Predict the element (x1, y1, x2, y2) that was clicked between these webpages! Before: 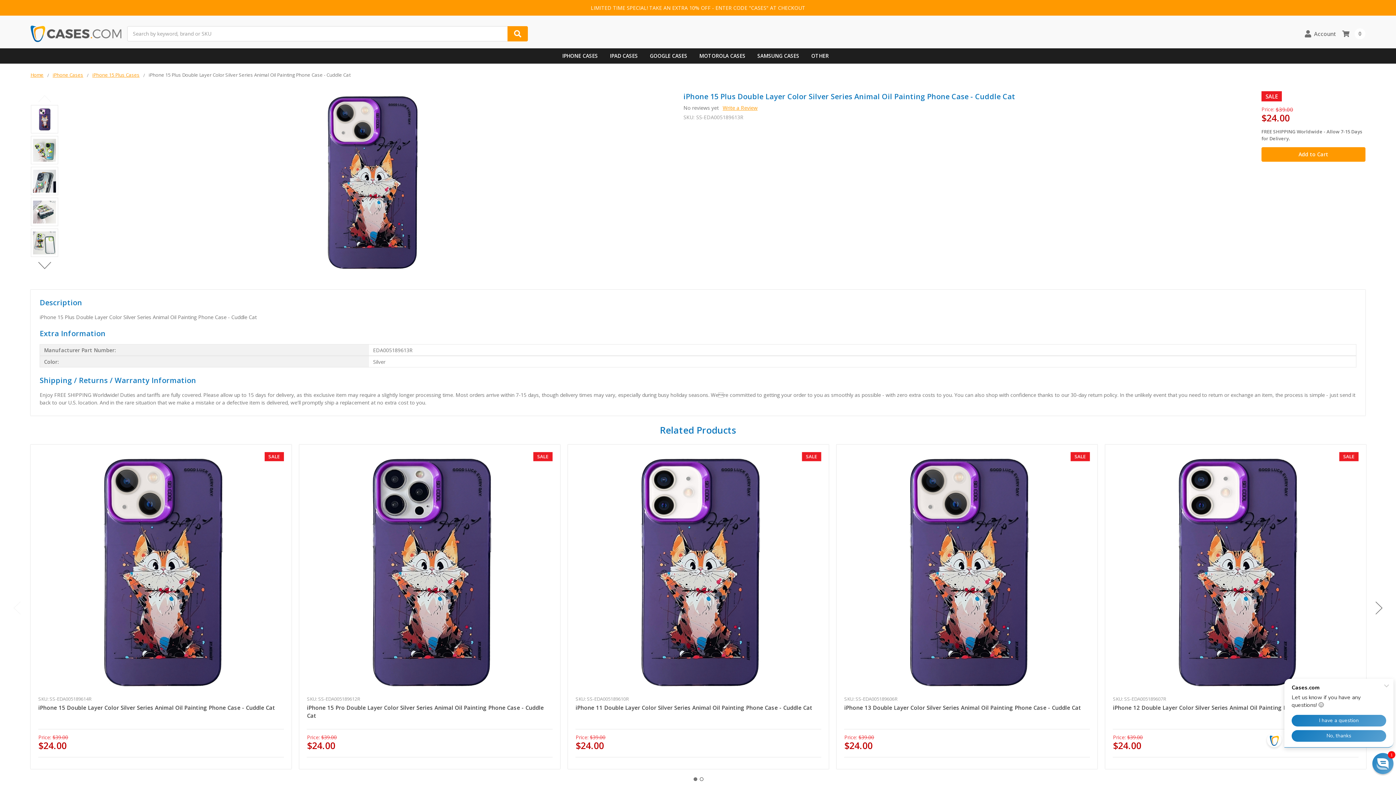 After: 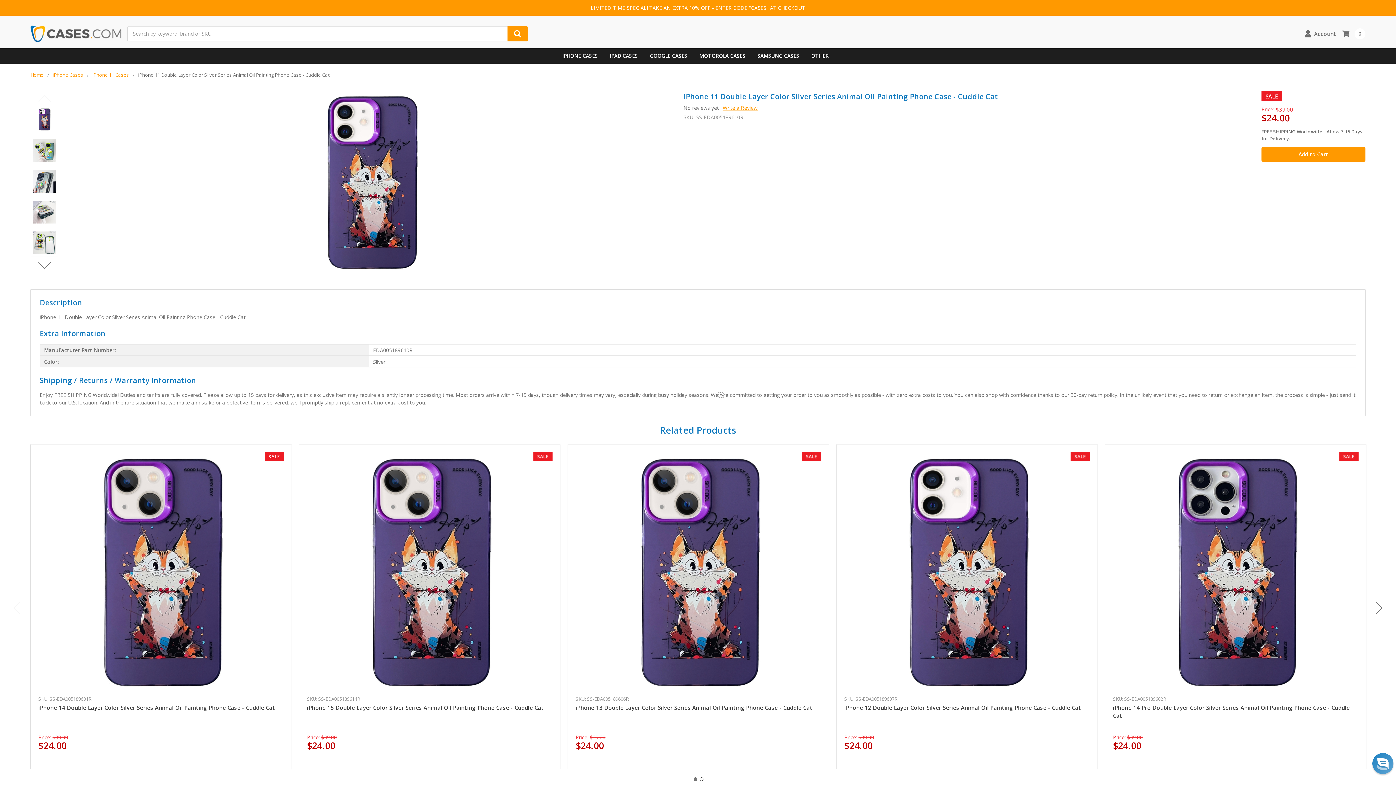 Action: bbox: (575, 704, 812, 711) label: iPhone 11 Double Layer Color Silver Series Animal Oil Painting Phone Case - Cuddle Cat